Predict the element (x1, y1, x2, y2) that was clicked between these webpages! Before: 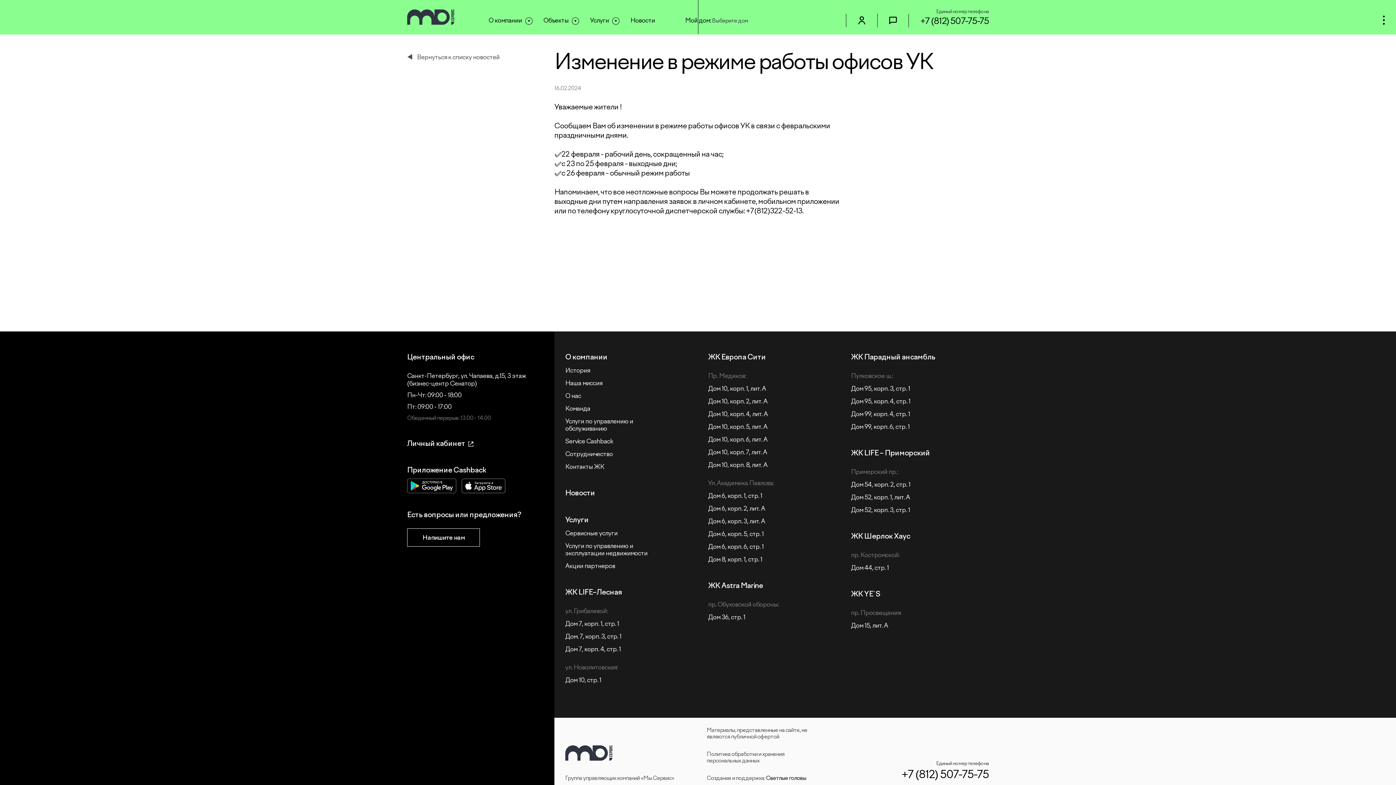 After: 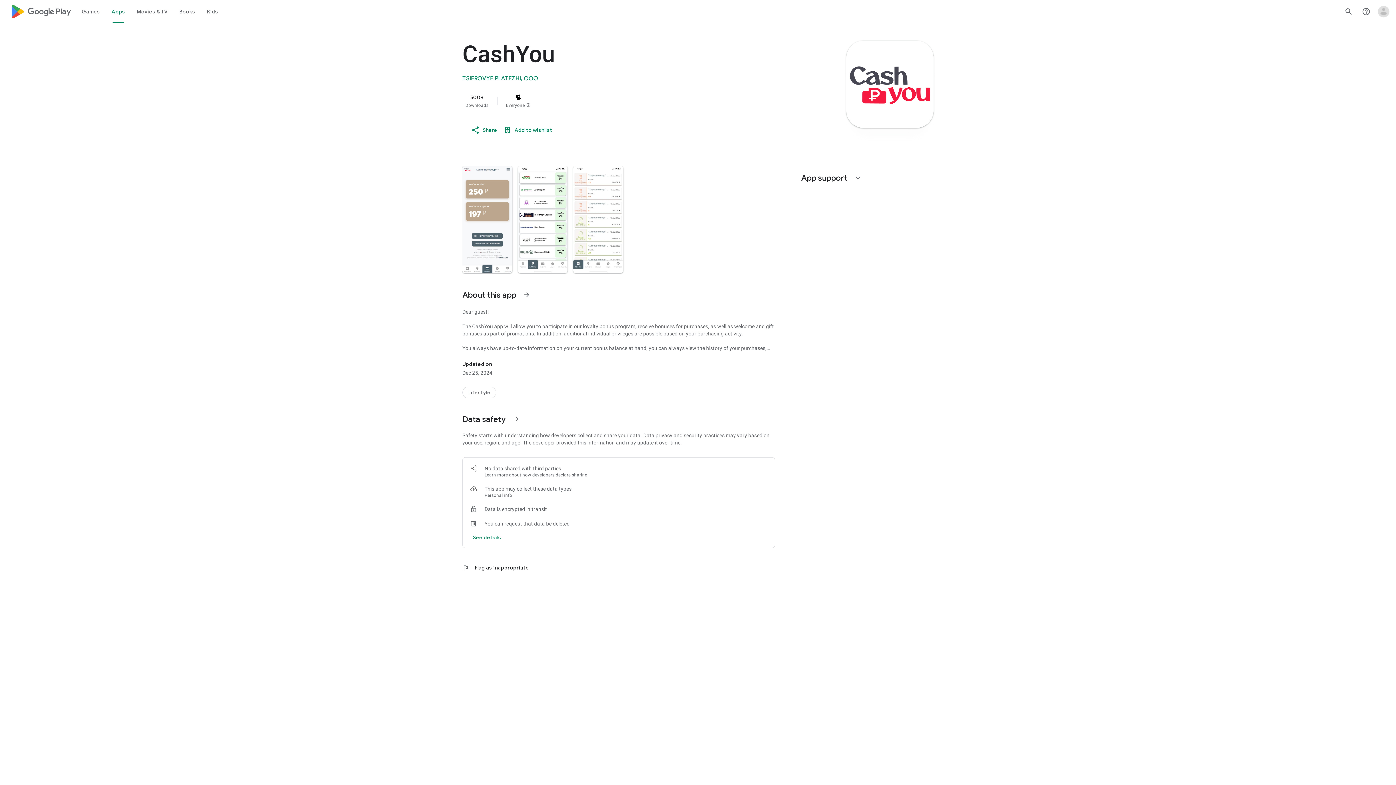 Action: bbox: (407, 478, 456, 493)